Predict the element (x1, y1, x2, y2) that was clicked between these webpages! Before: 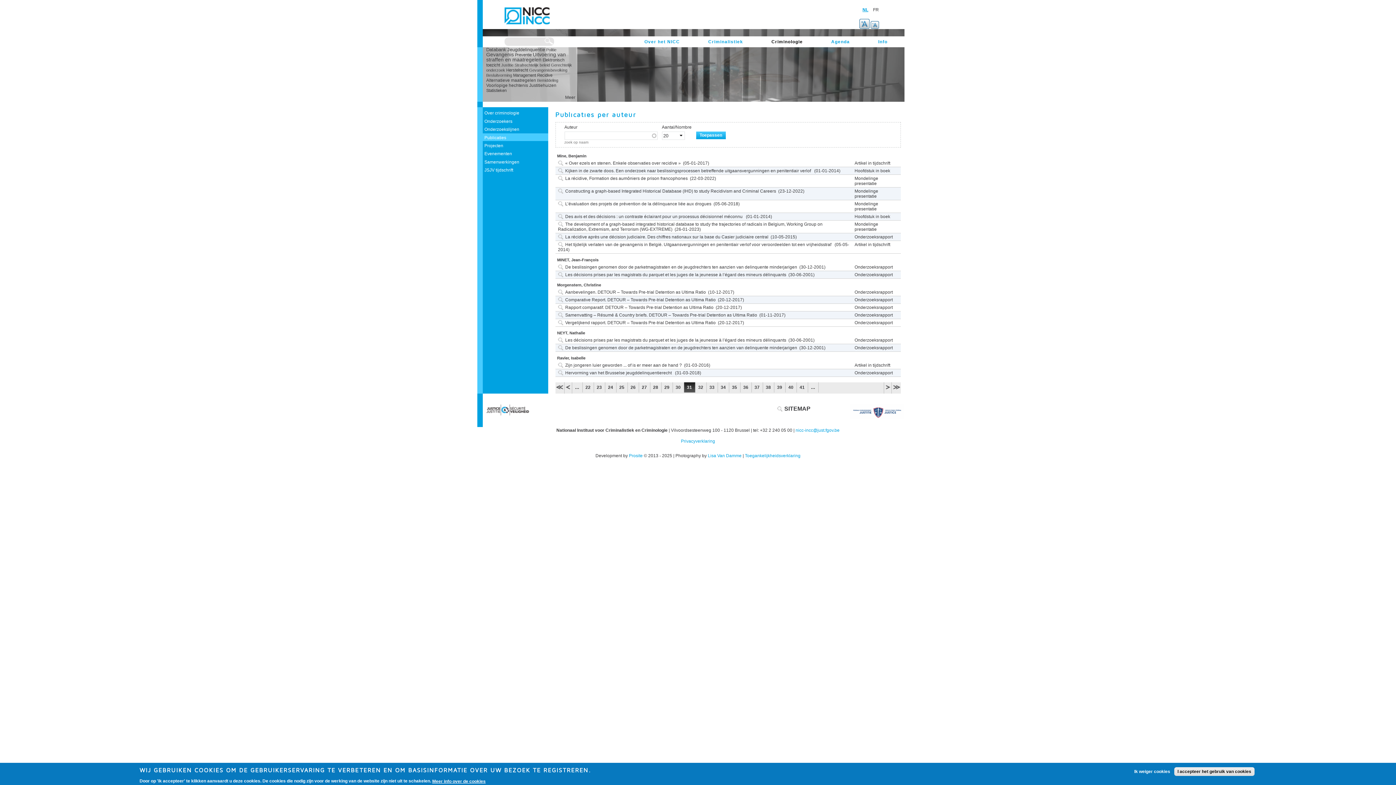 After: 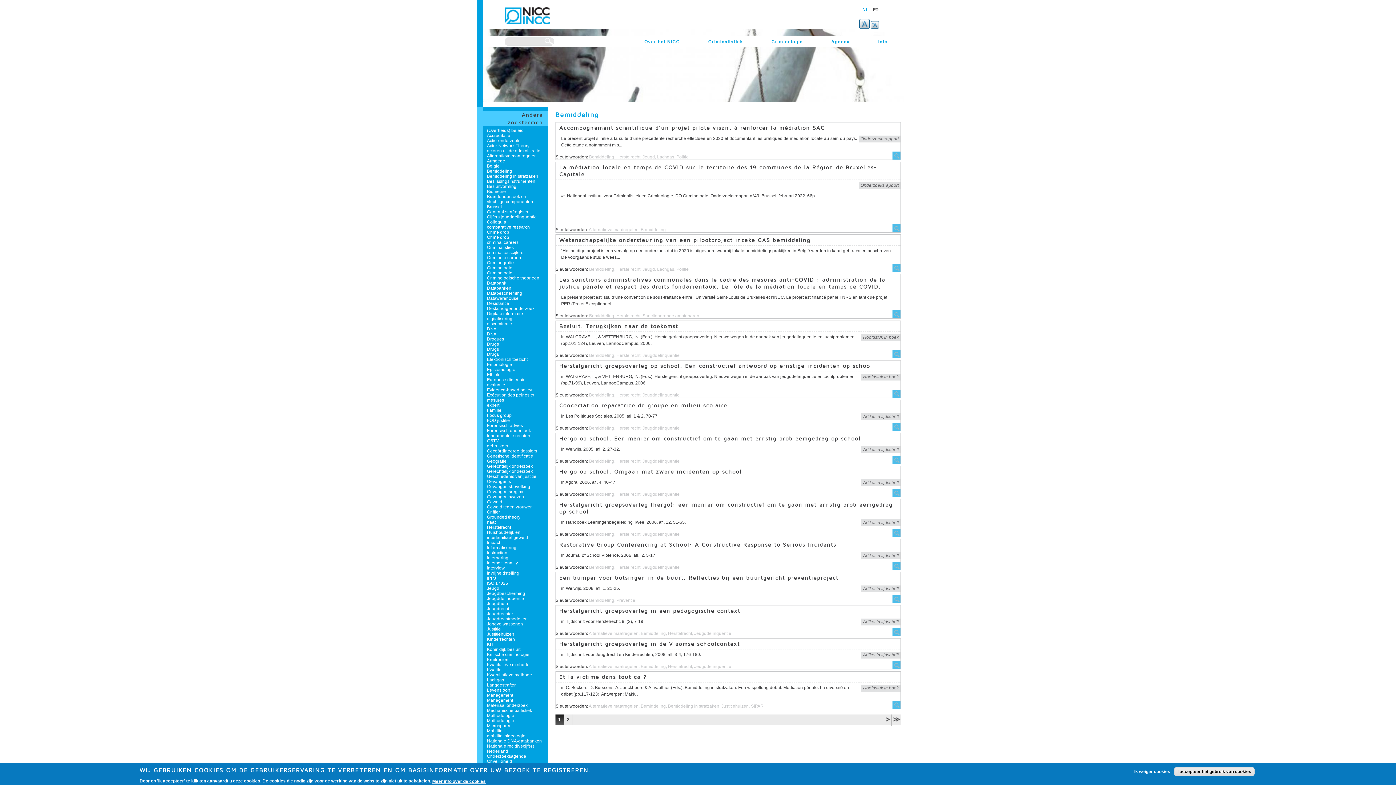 Action: label: Bemiddeling bbox: (537, 78, 558, 82)